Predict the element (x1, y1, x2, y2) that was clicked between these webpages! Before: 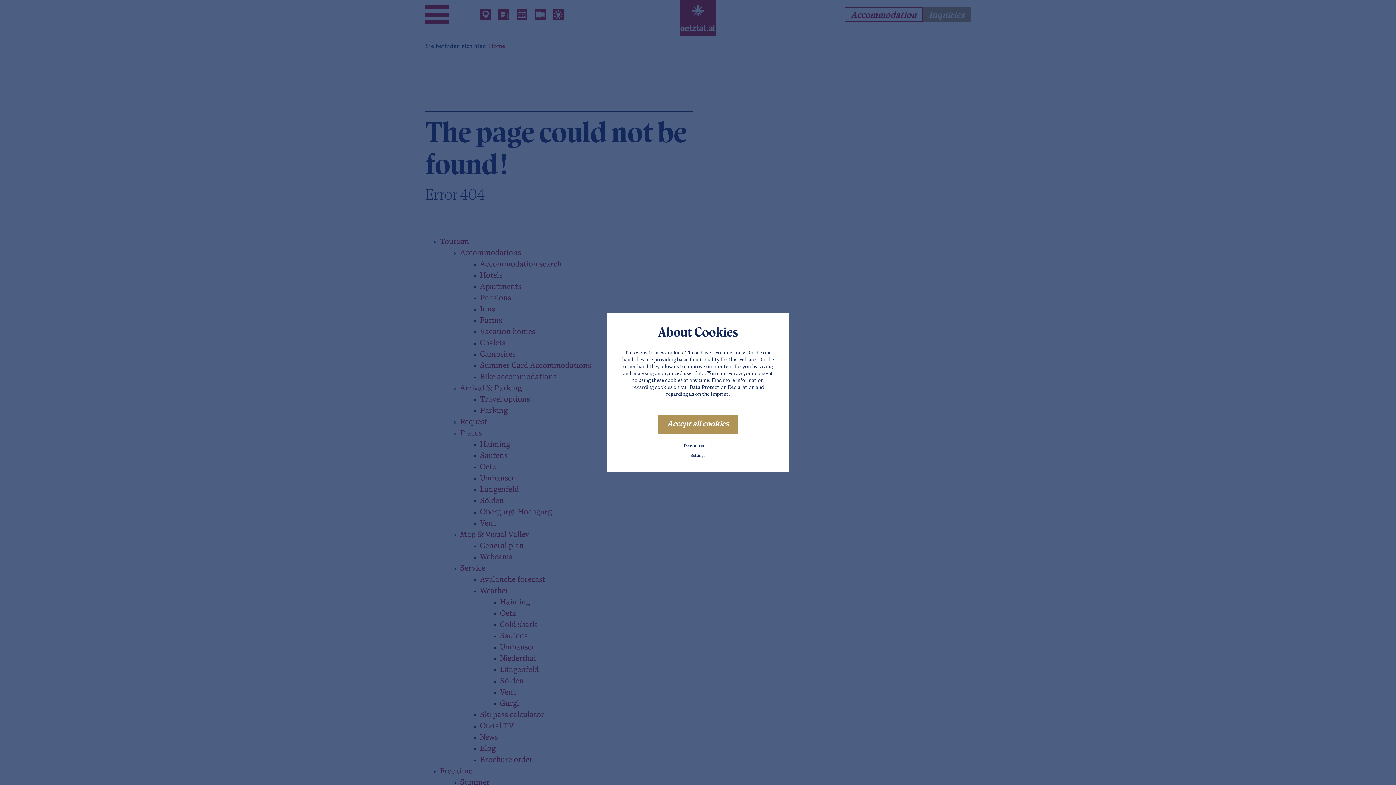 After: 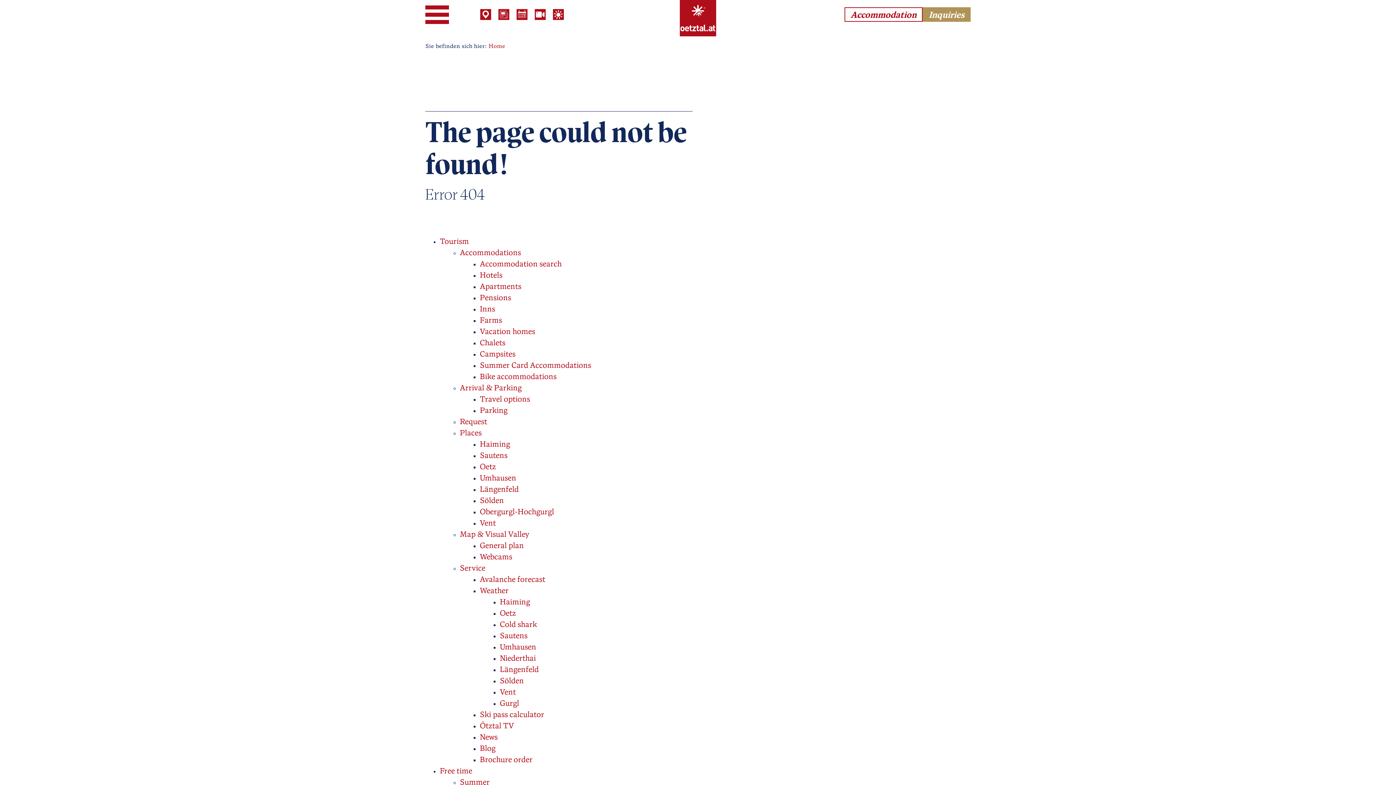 Action: bbox: (621, 441, 774, 451) label: Deny all cookies